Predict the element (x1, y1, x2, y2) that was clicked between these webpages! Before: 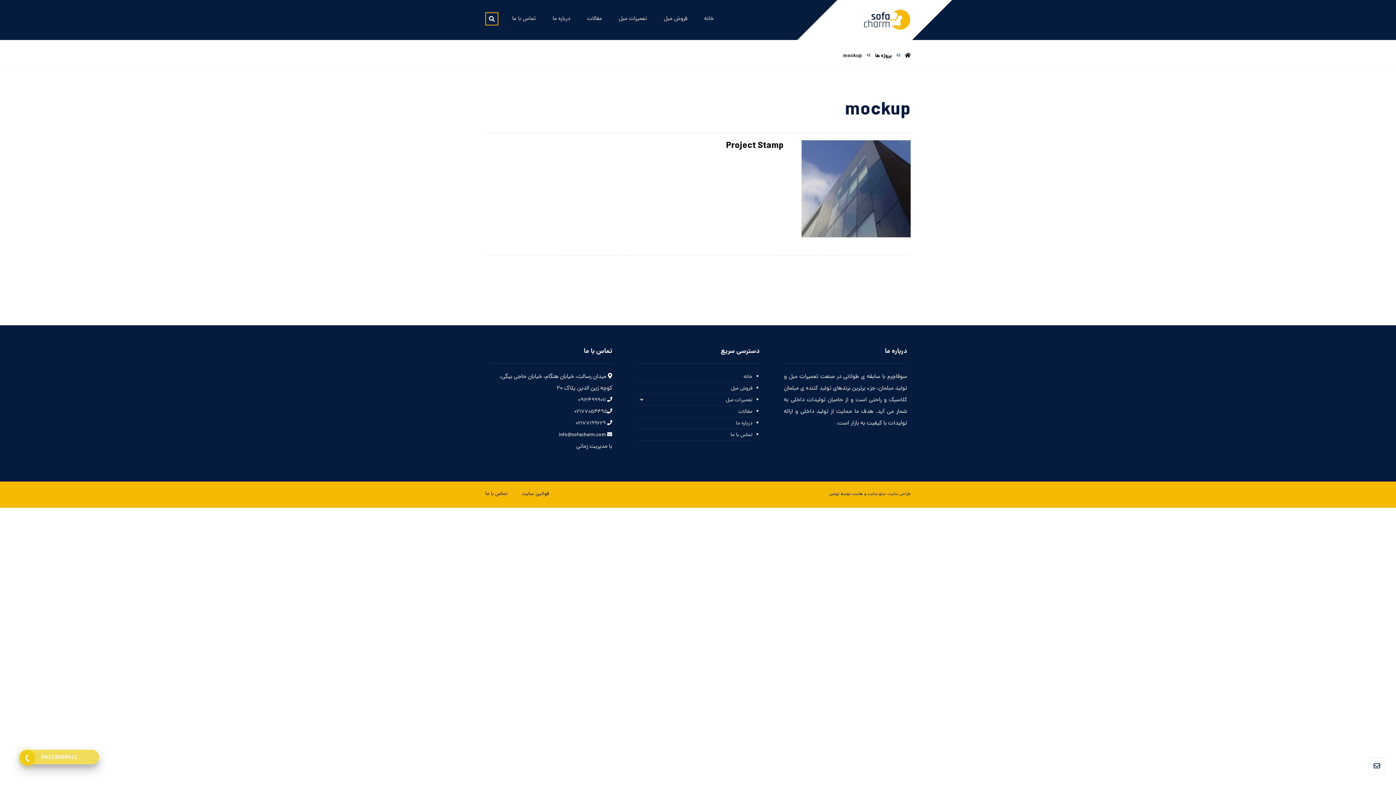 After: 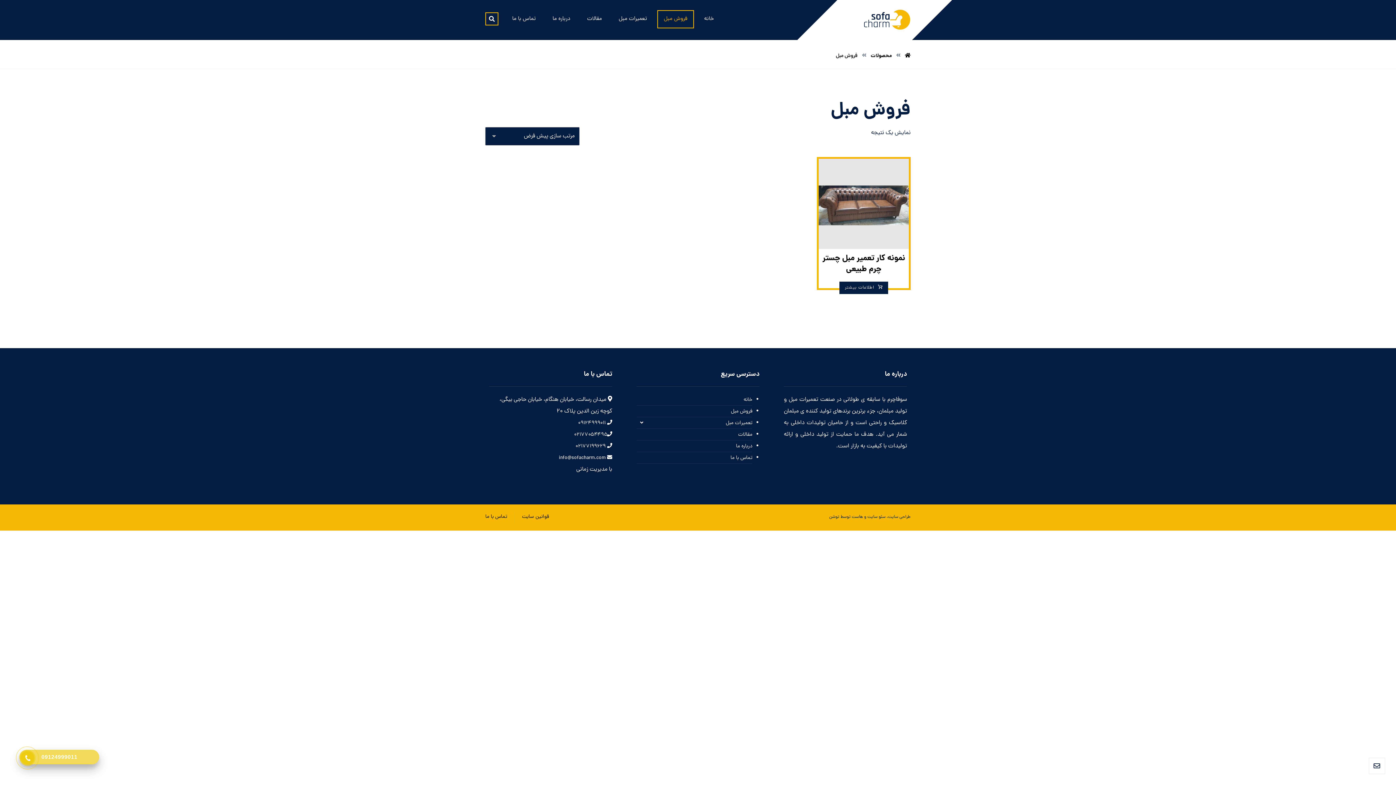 Action: bbox: (661, 10, 690, 27) label: فروش مبل